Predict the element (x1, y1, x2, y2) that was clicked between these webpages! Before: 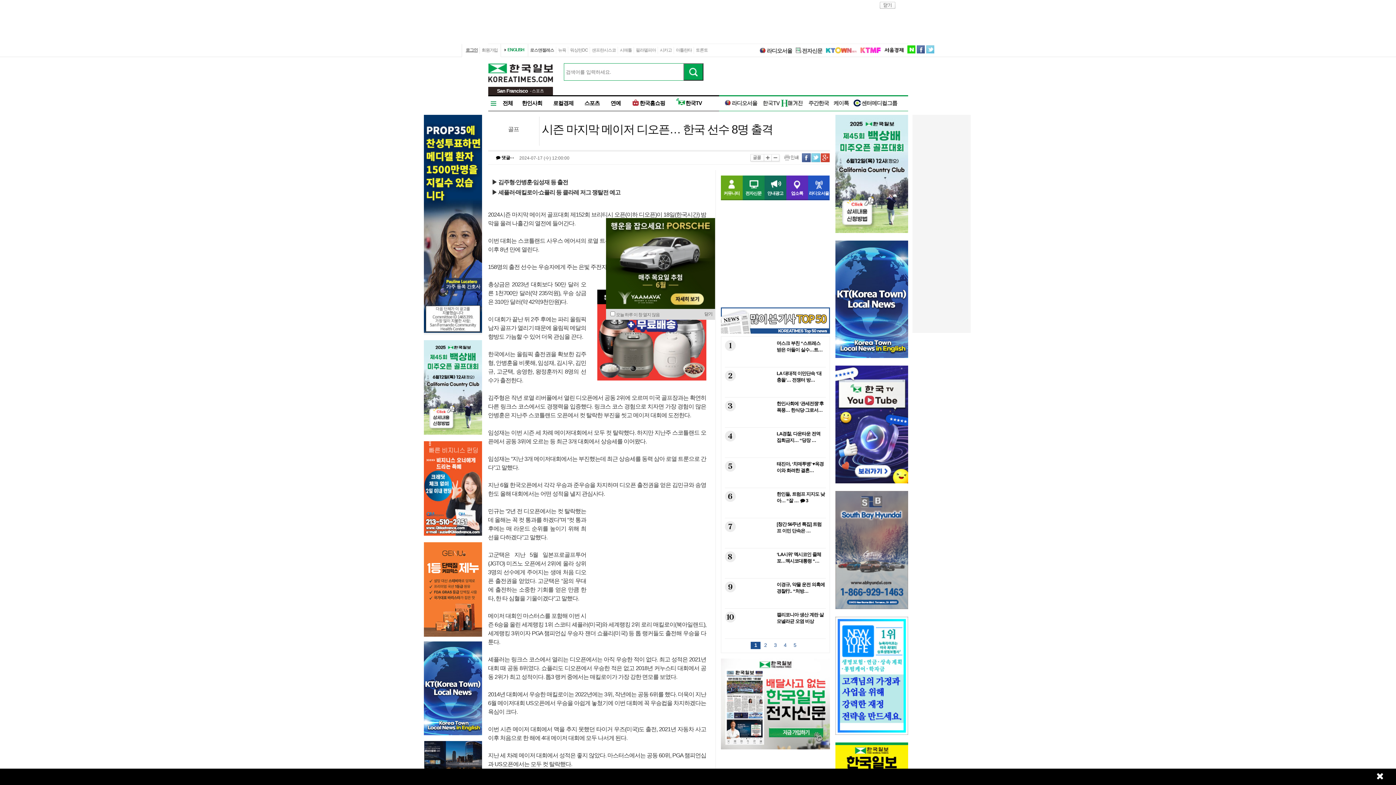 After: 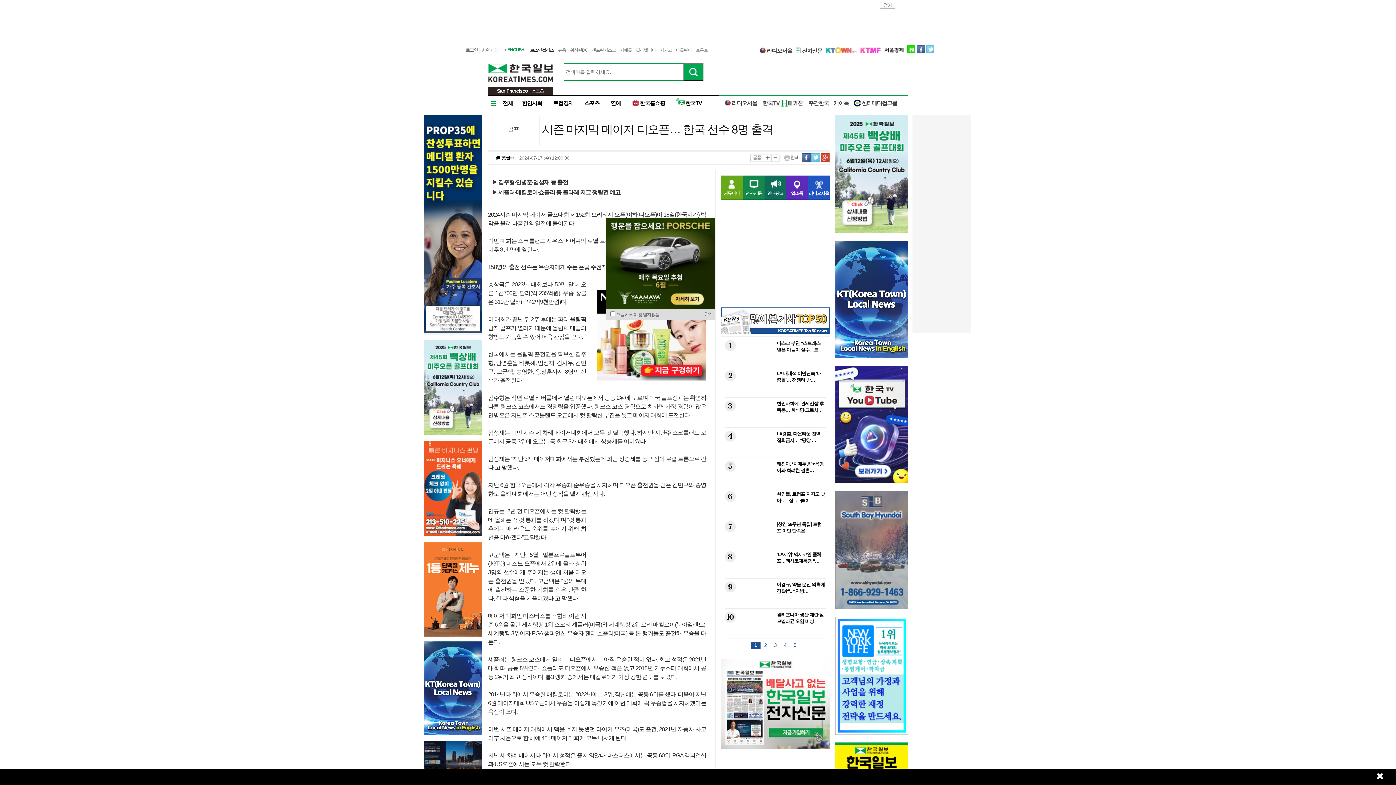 Action: bbox: (720, 658, 830, 749)